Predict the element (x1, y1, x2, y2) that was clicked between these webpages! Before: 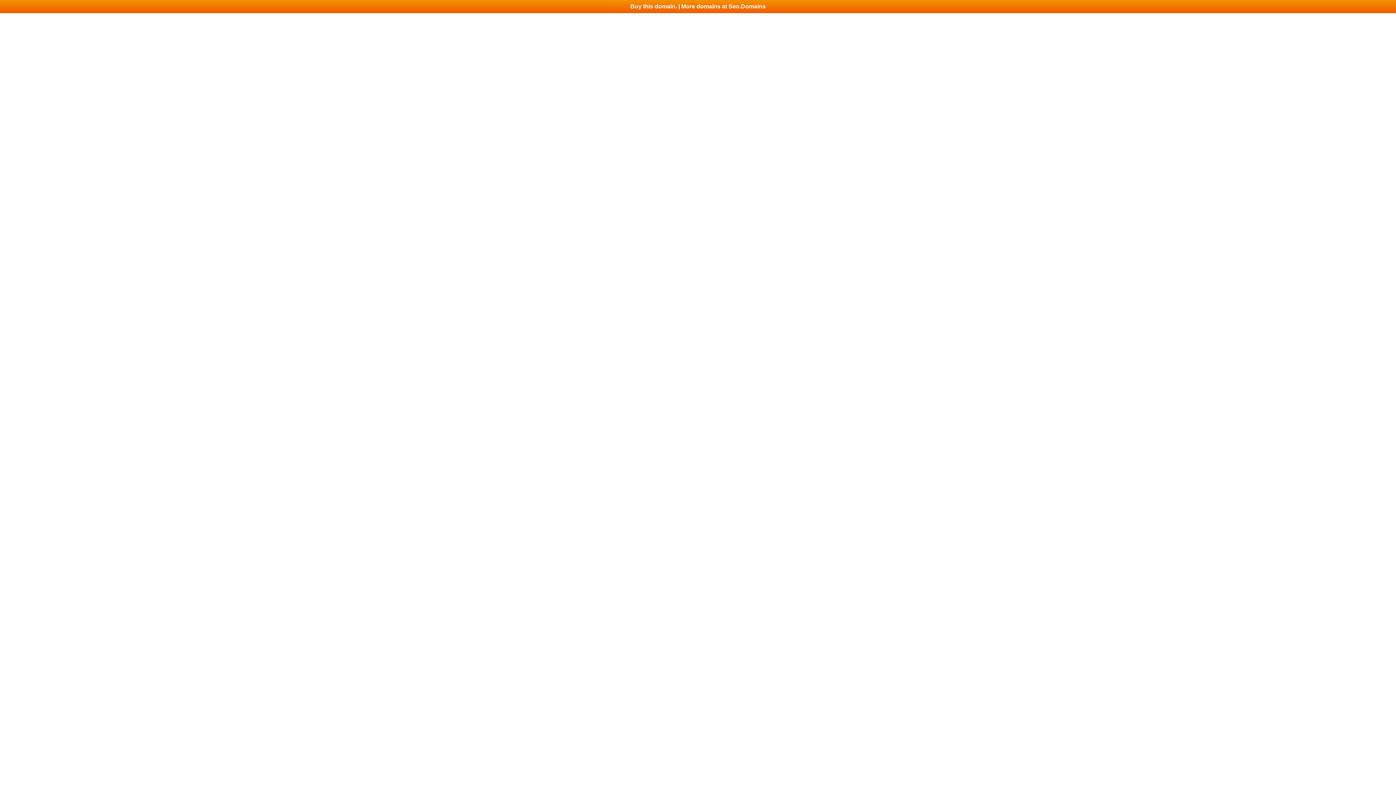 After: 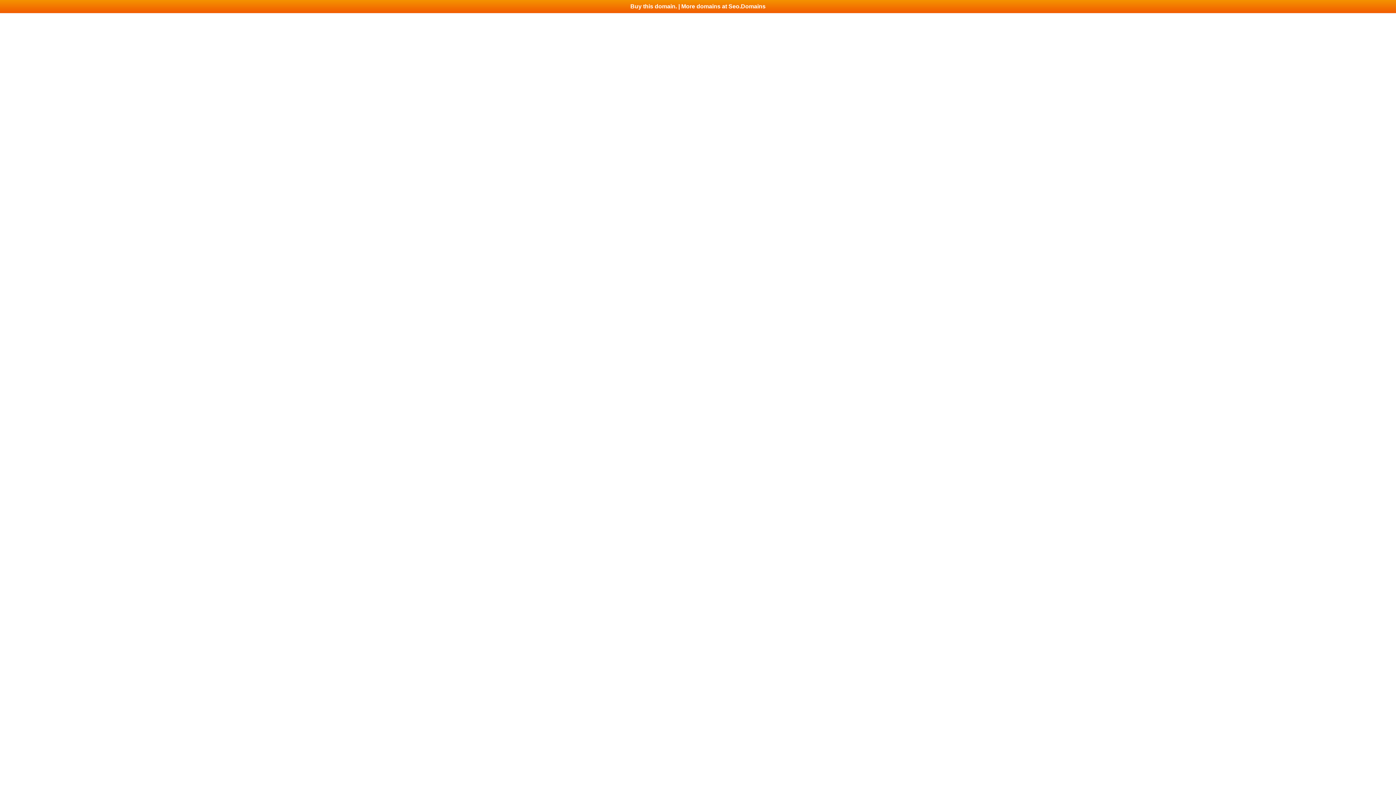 Action: label: Buy this domain. | More domains at Seo.Domains bbox: (0, 0, 1396, 13)